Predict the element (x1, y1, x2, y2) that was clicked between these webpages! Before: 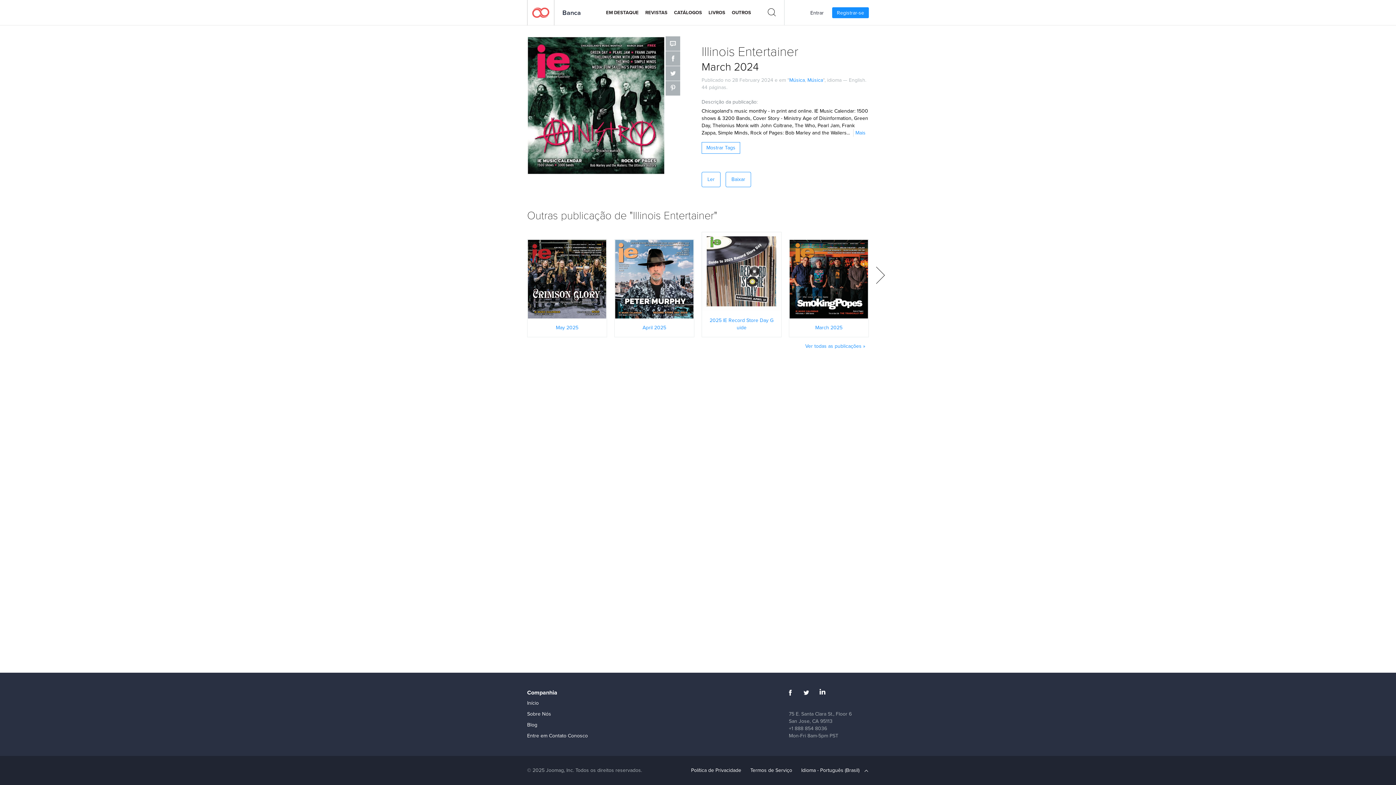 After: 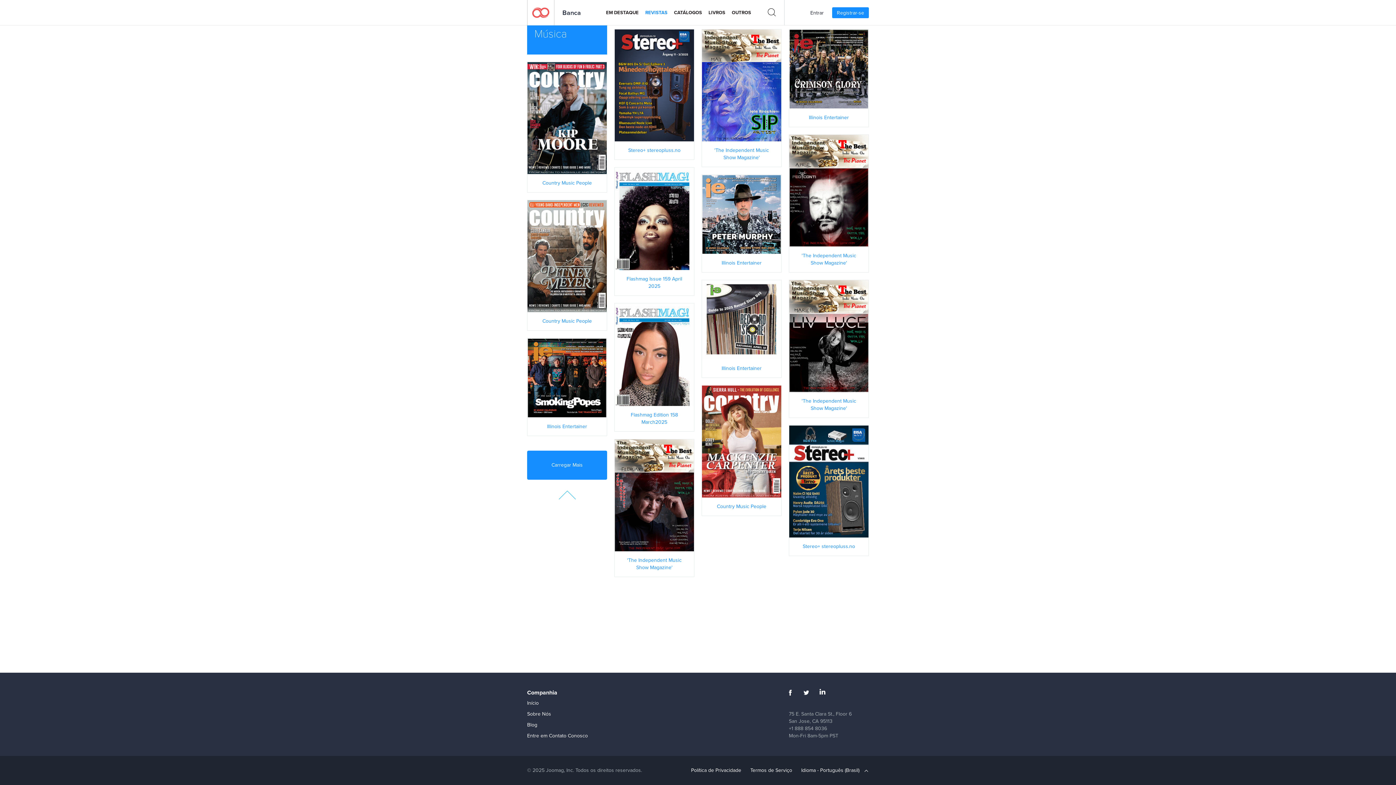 Action: bbox: (807, 76, 823, 84) label: Música